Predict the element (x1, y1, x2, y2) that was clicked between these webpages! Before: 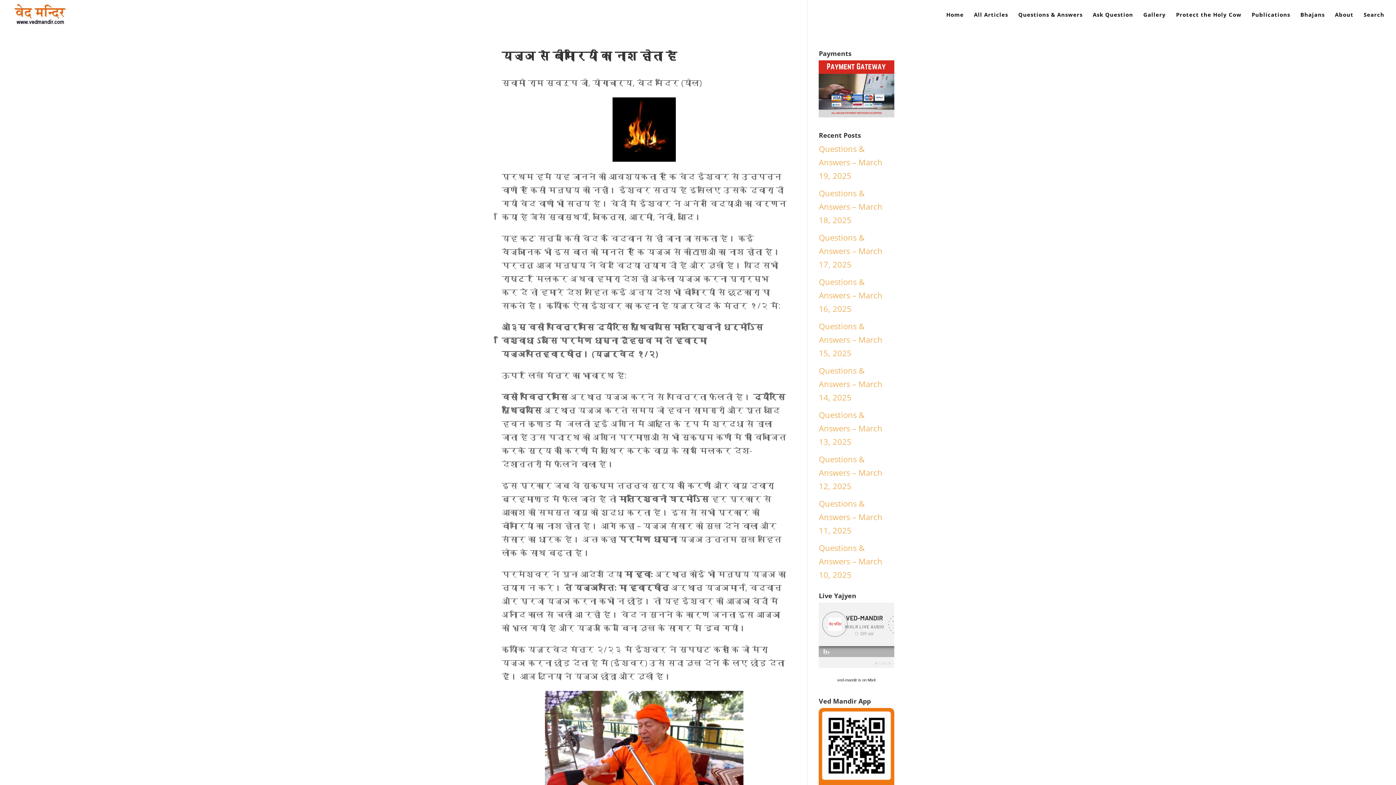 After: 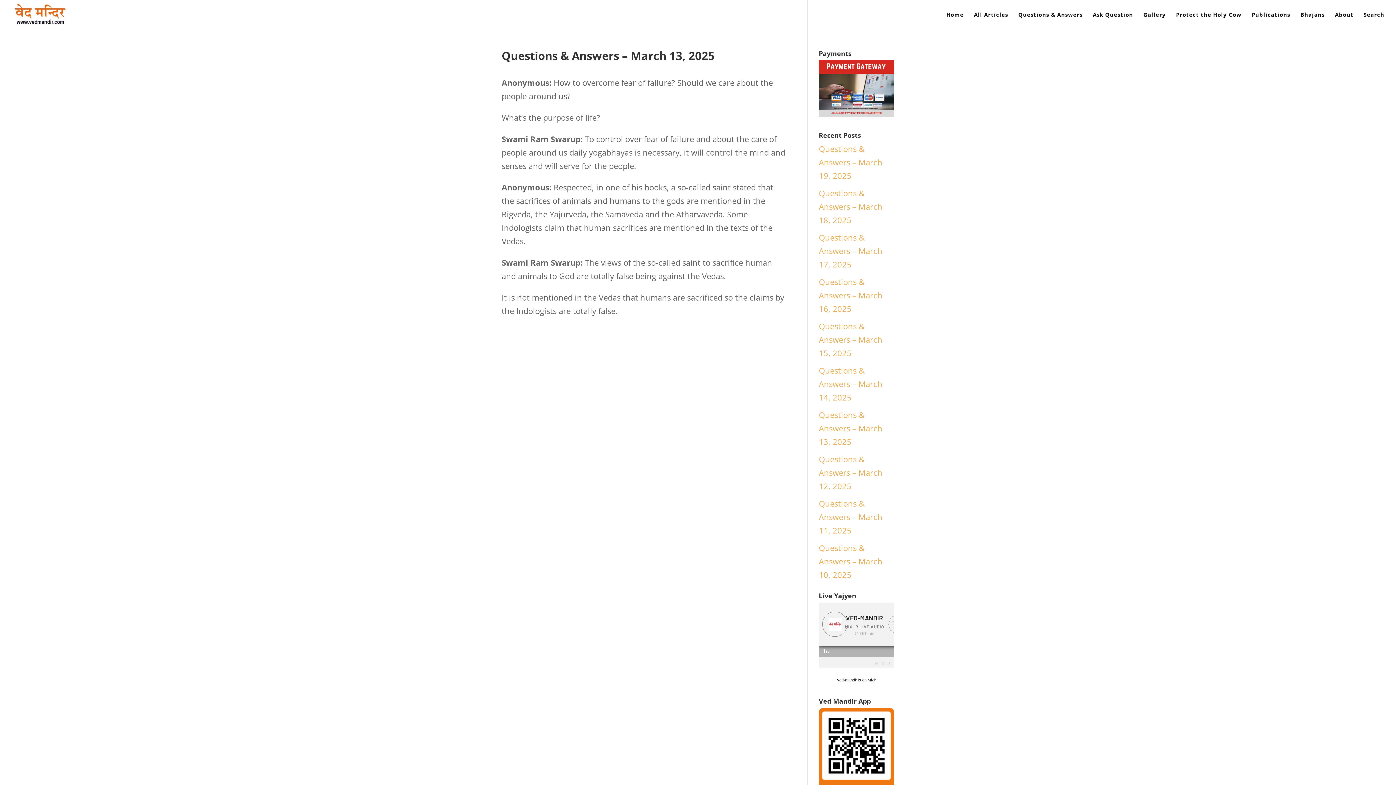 Action: bbox: (819, 409, 882, 447) label: Questions & Answers – March 13, 2025